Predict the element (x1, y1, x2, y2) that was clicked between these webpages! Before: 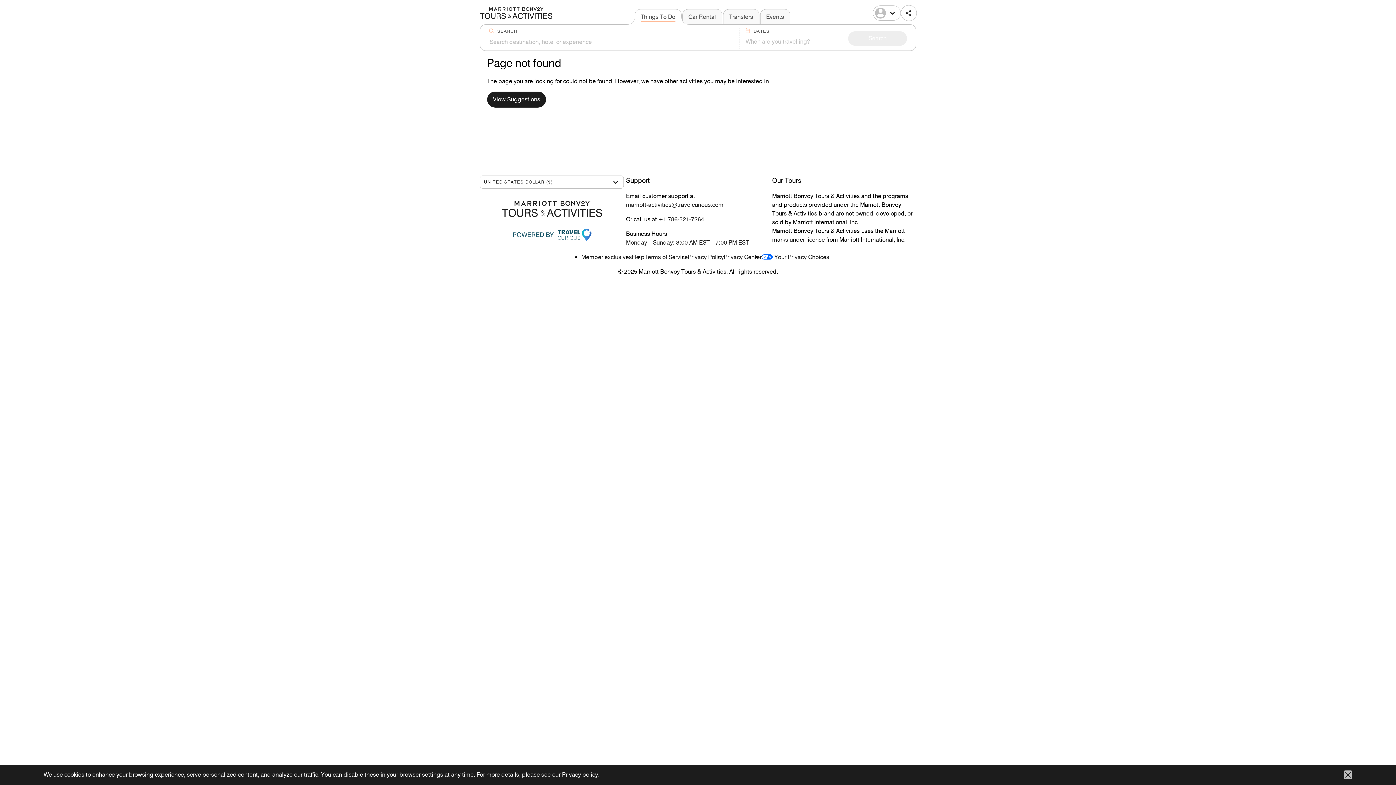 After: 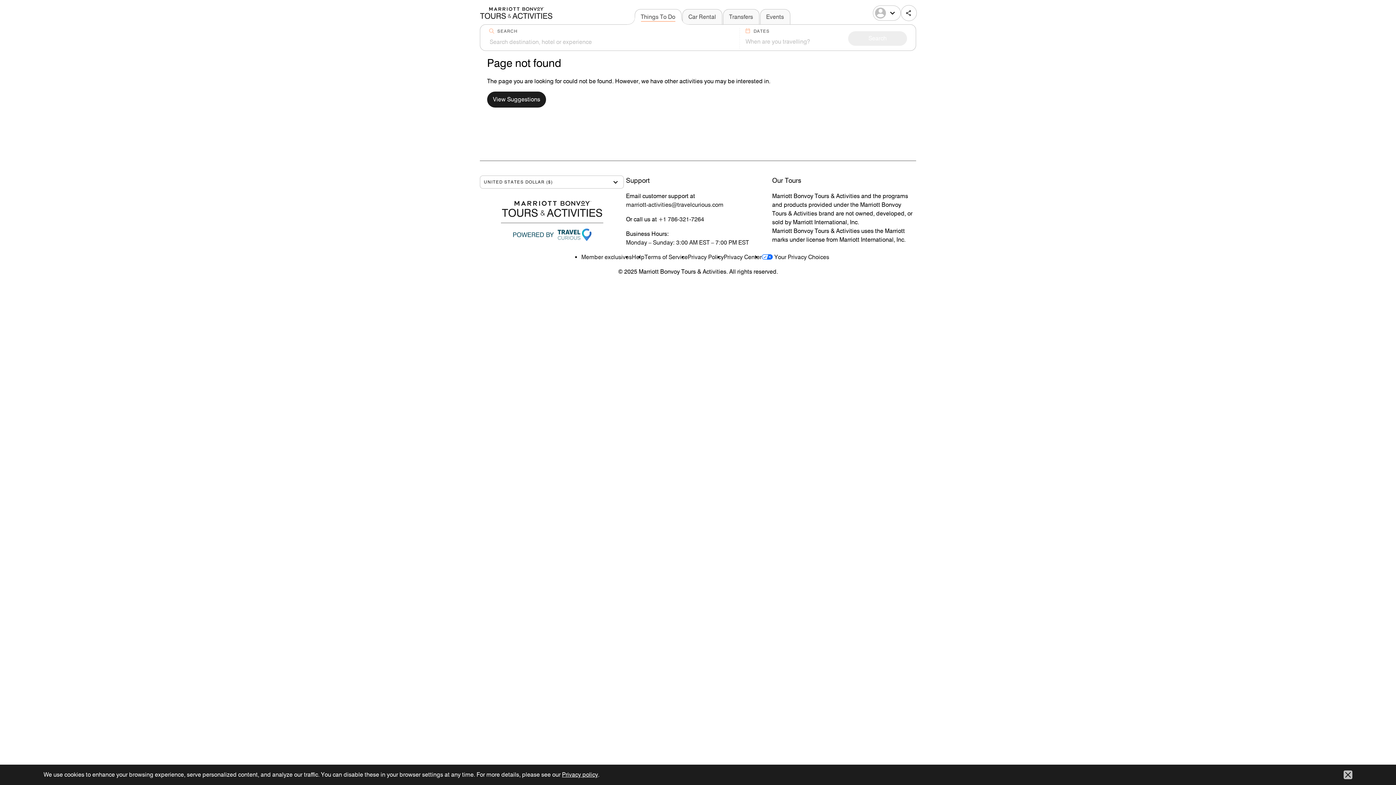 Action: label: Your Privacy Choices bbox: (774, 253, 829, 261)